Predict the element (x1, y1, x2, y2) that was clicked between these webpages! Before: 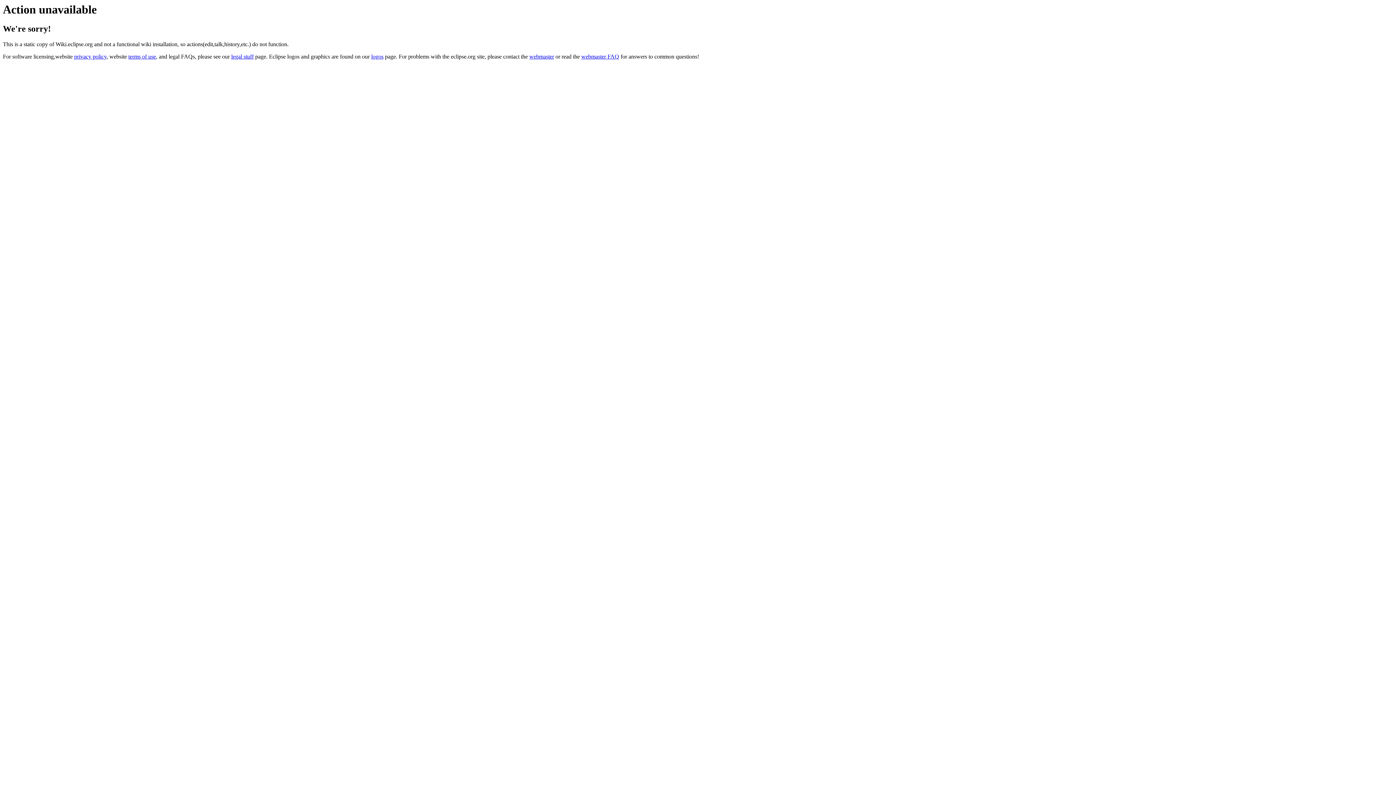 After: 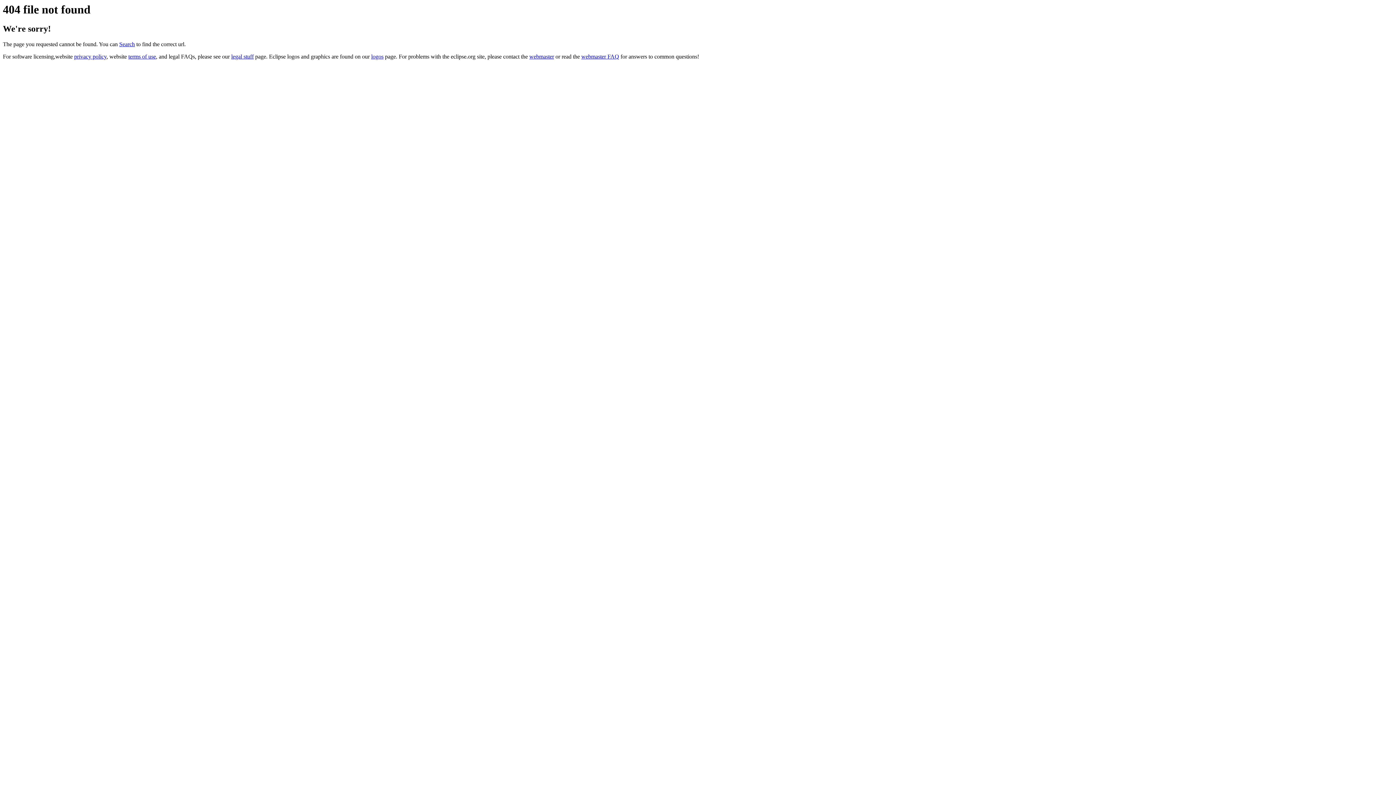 Action: bbox: (371, 53, 383, 59) label: logos